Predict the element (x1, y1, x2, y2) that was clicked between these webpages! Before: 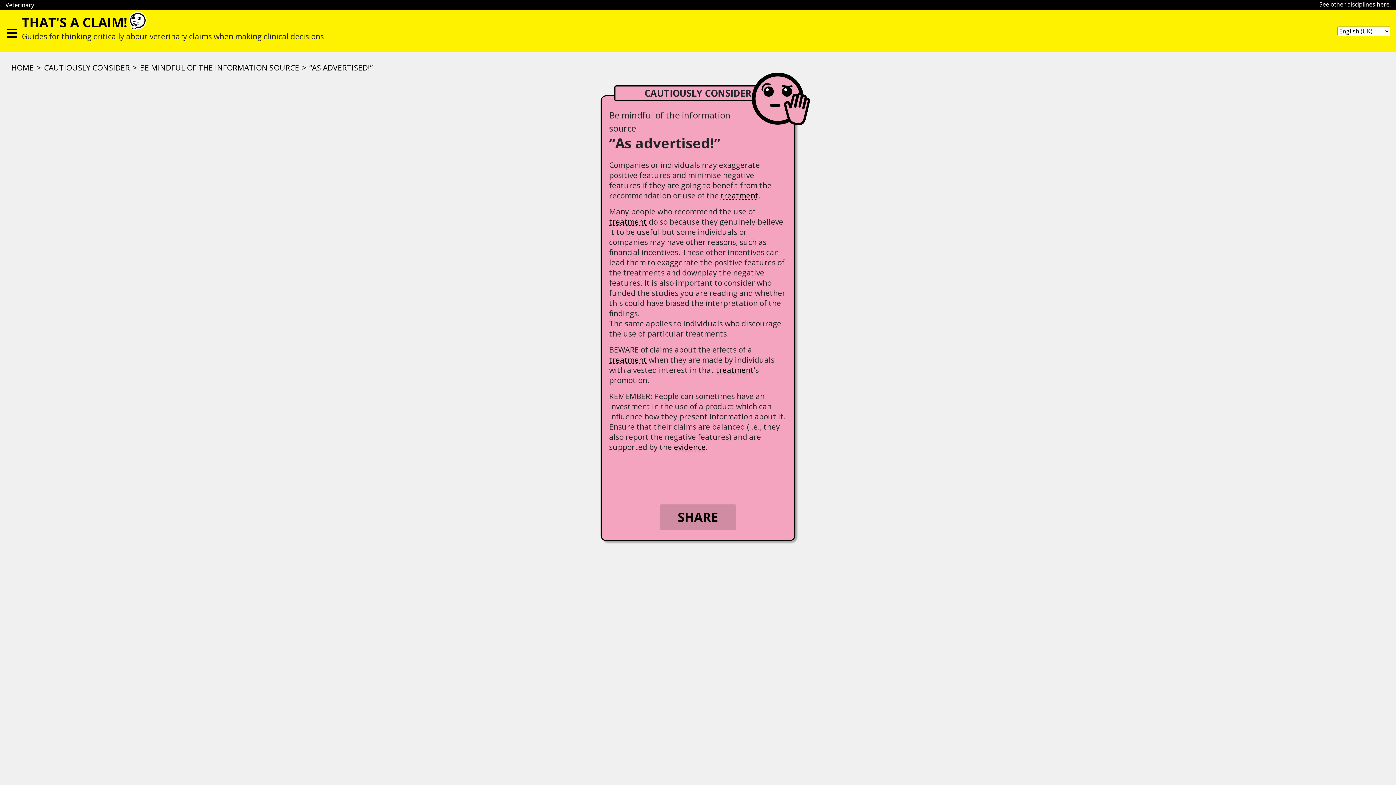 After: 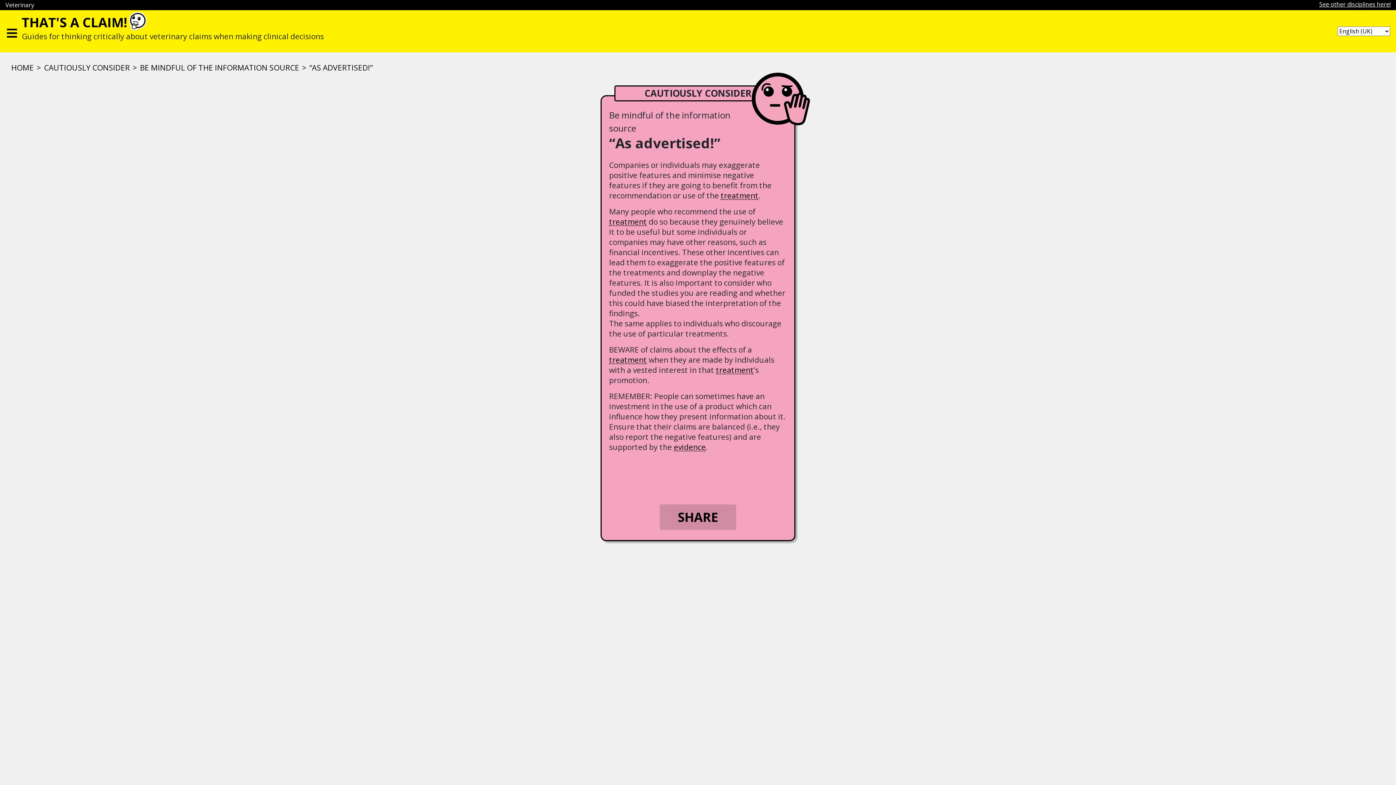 Action: label: See other disciplines here! bbox: (1319, 0, 1390, 8)